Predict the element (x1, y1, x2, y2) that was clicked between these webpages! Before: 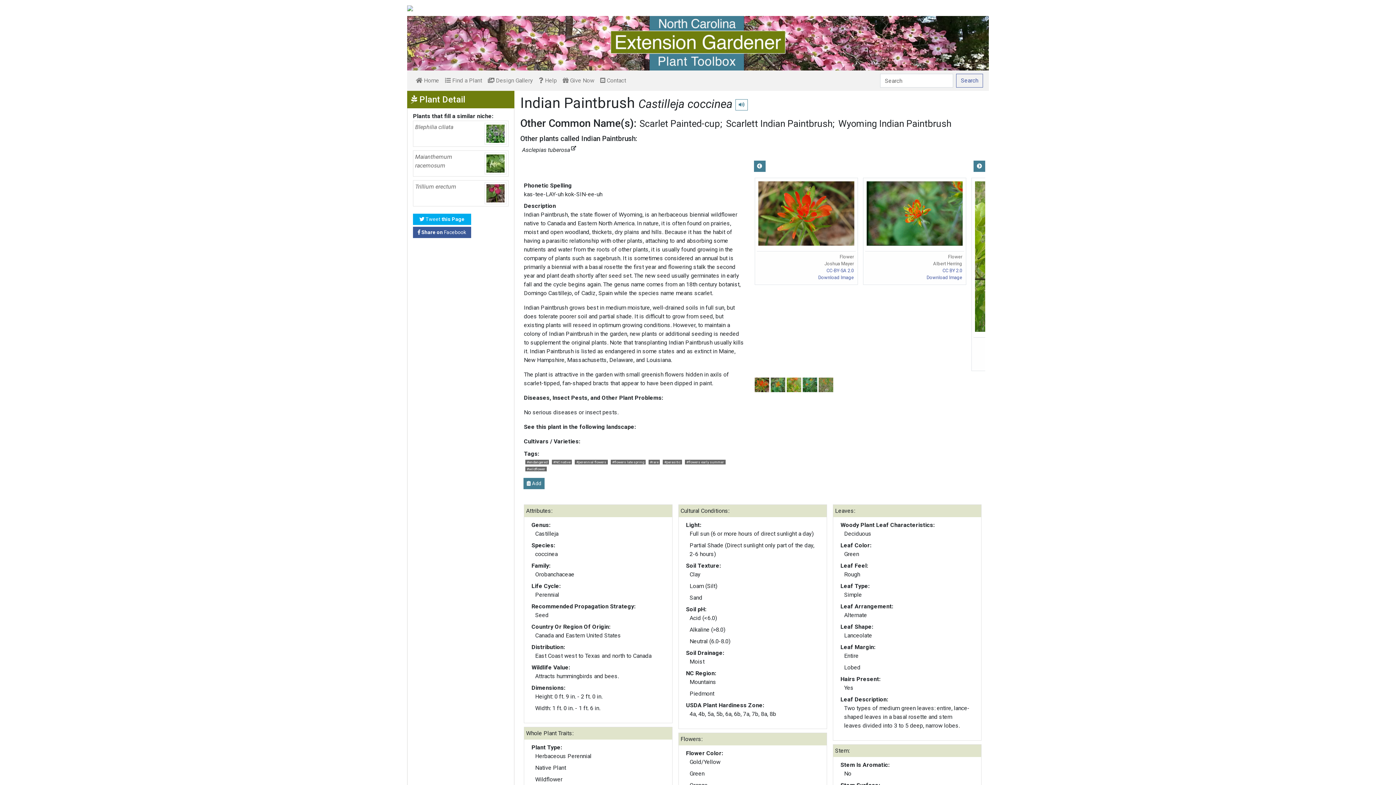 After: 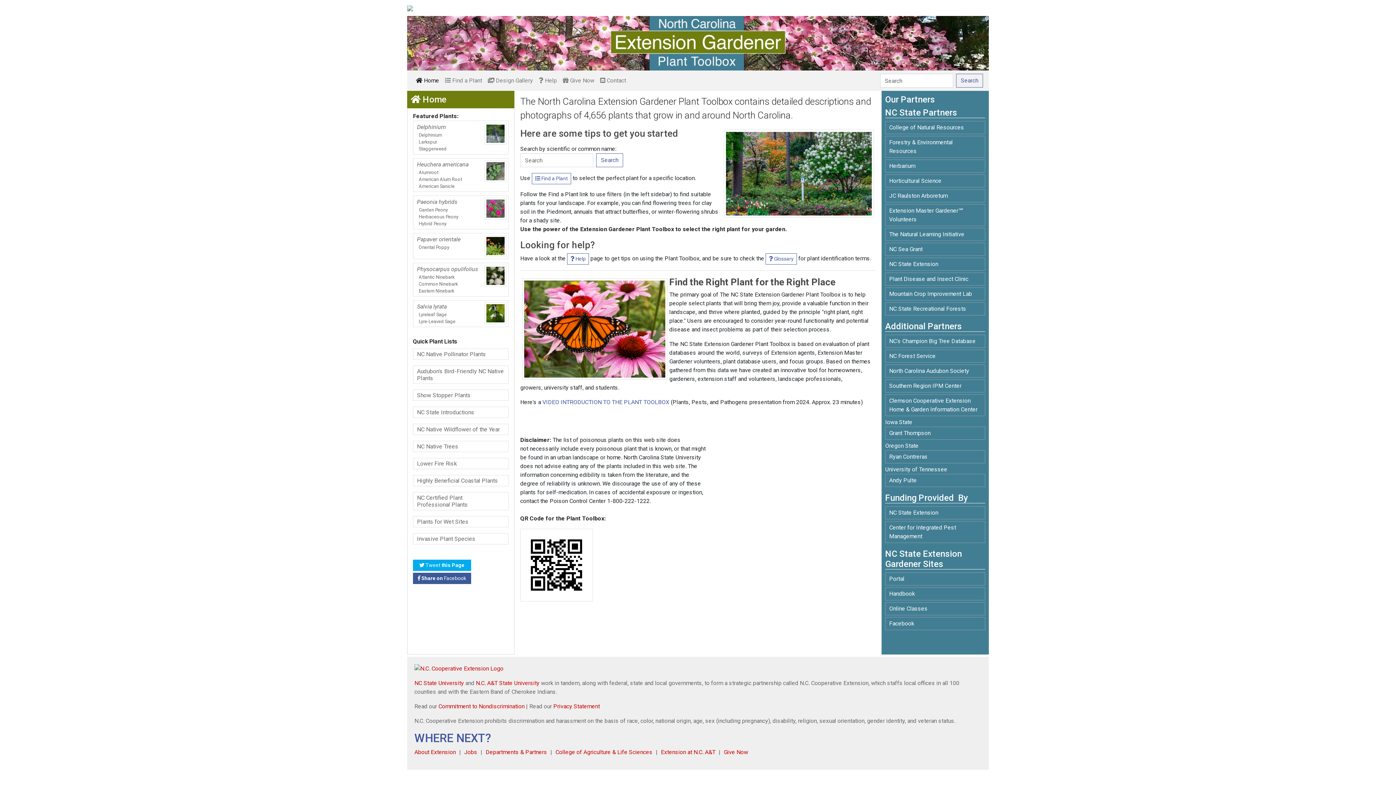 Action: bbox: (610, 39, 786, 46)